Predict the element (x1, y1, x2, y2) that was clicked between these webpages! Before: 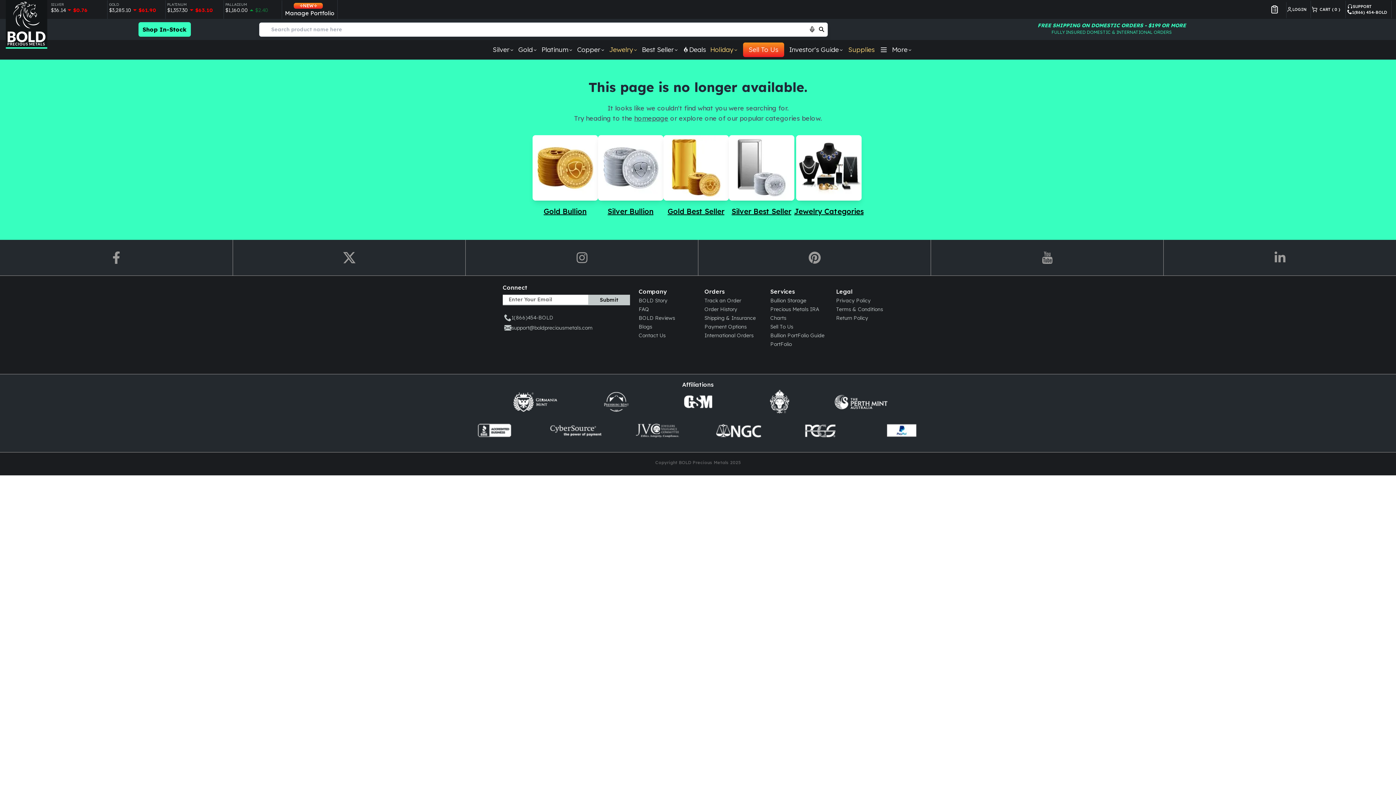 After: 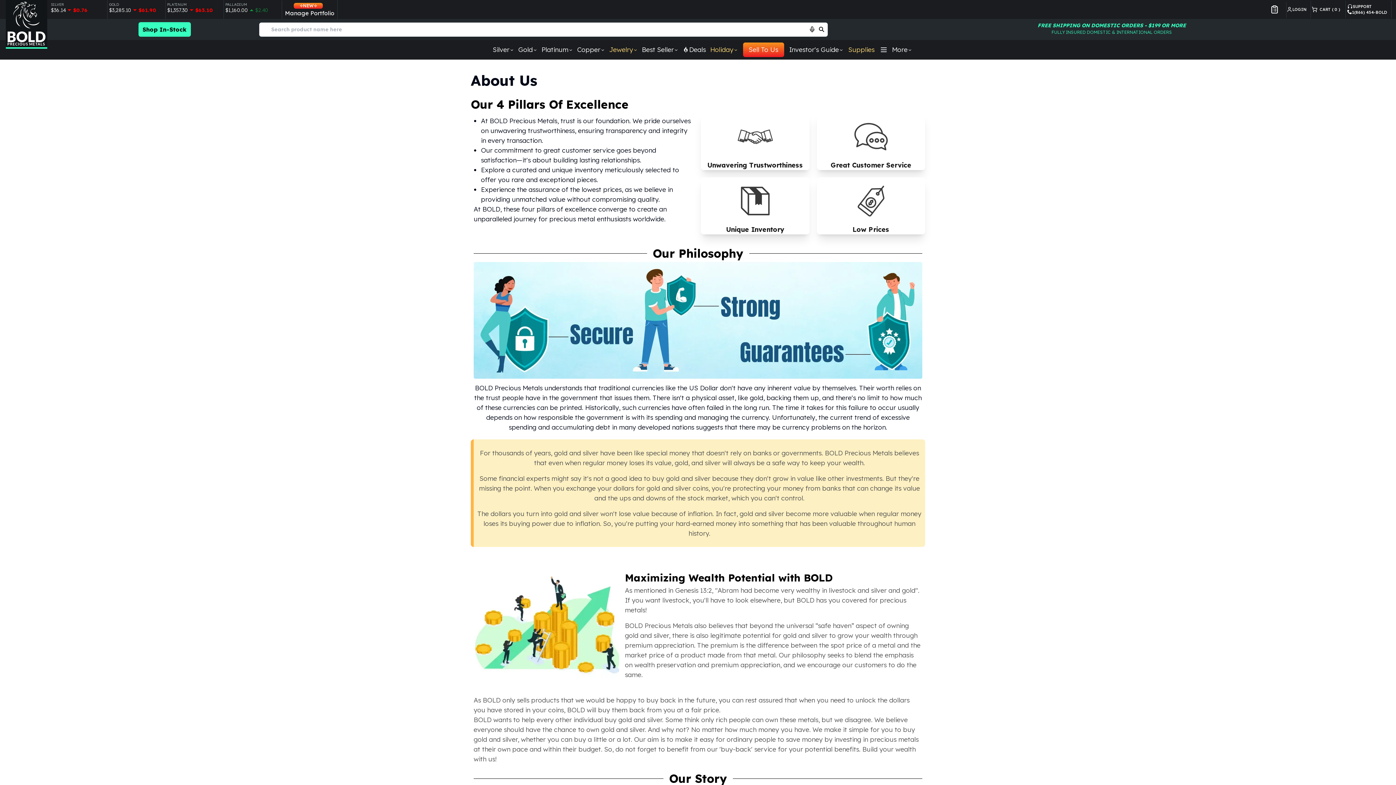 Action: label: BOLD Story bbox: (638, 296, 693, 304)